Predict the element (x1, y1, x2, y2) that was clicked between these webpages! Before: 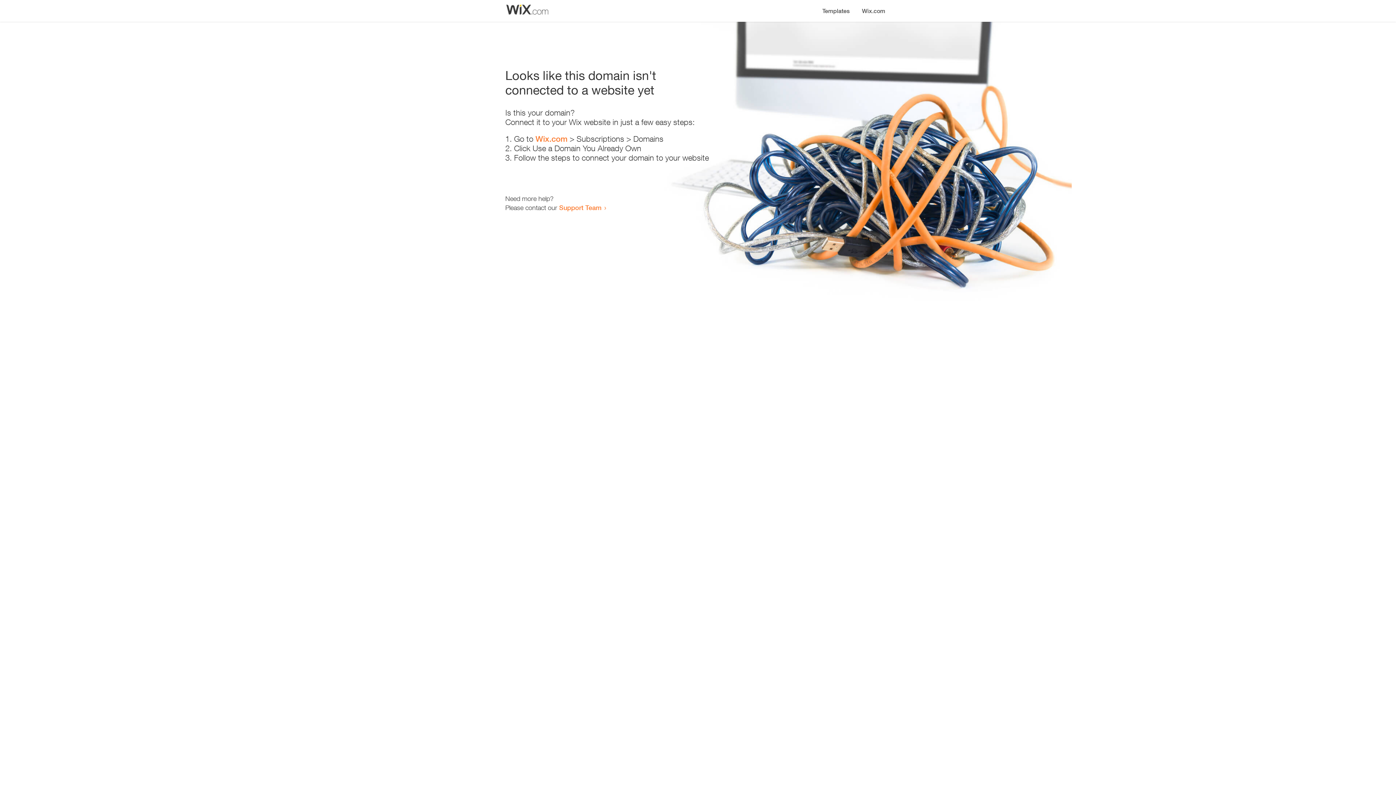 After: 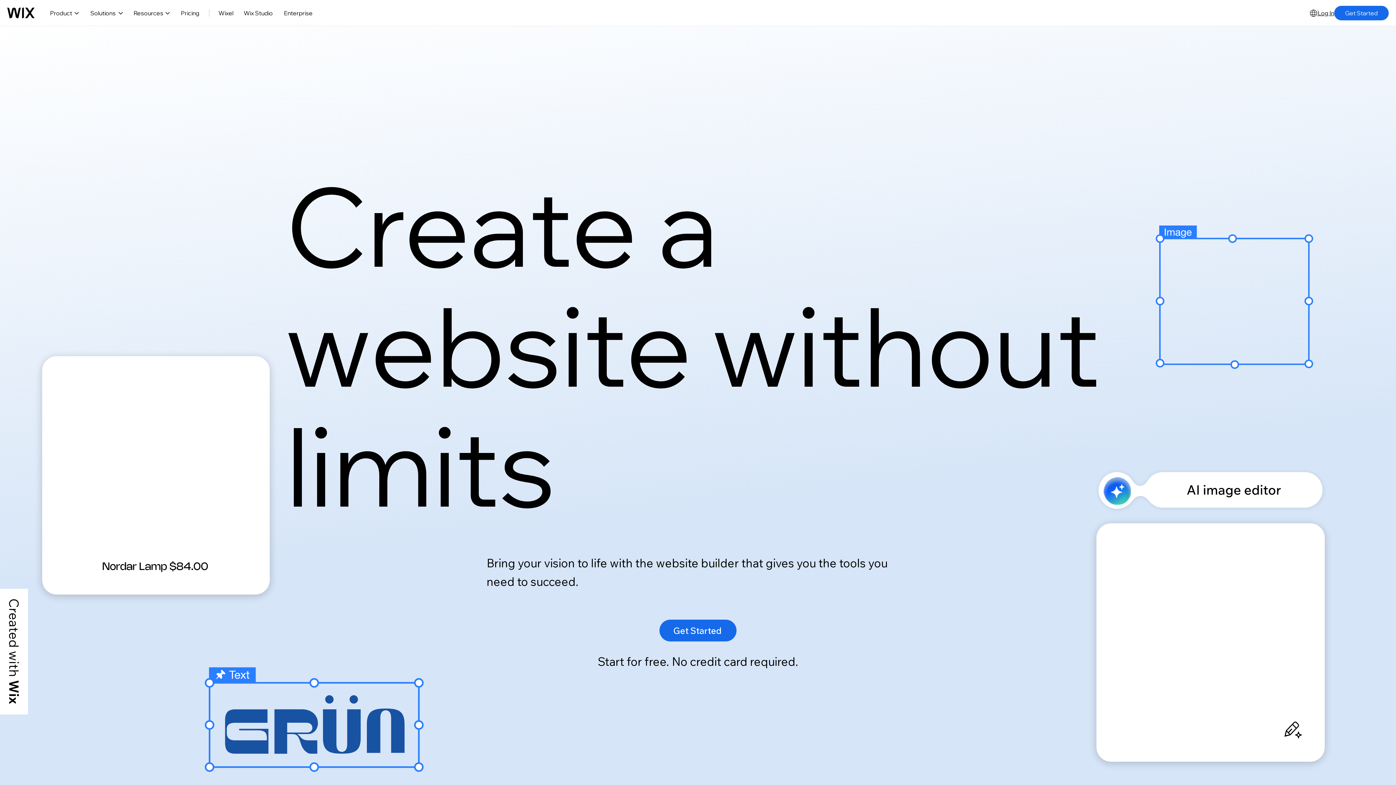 Action: bbox: (856, 0, 890, 14) label: Wix.com